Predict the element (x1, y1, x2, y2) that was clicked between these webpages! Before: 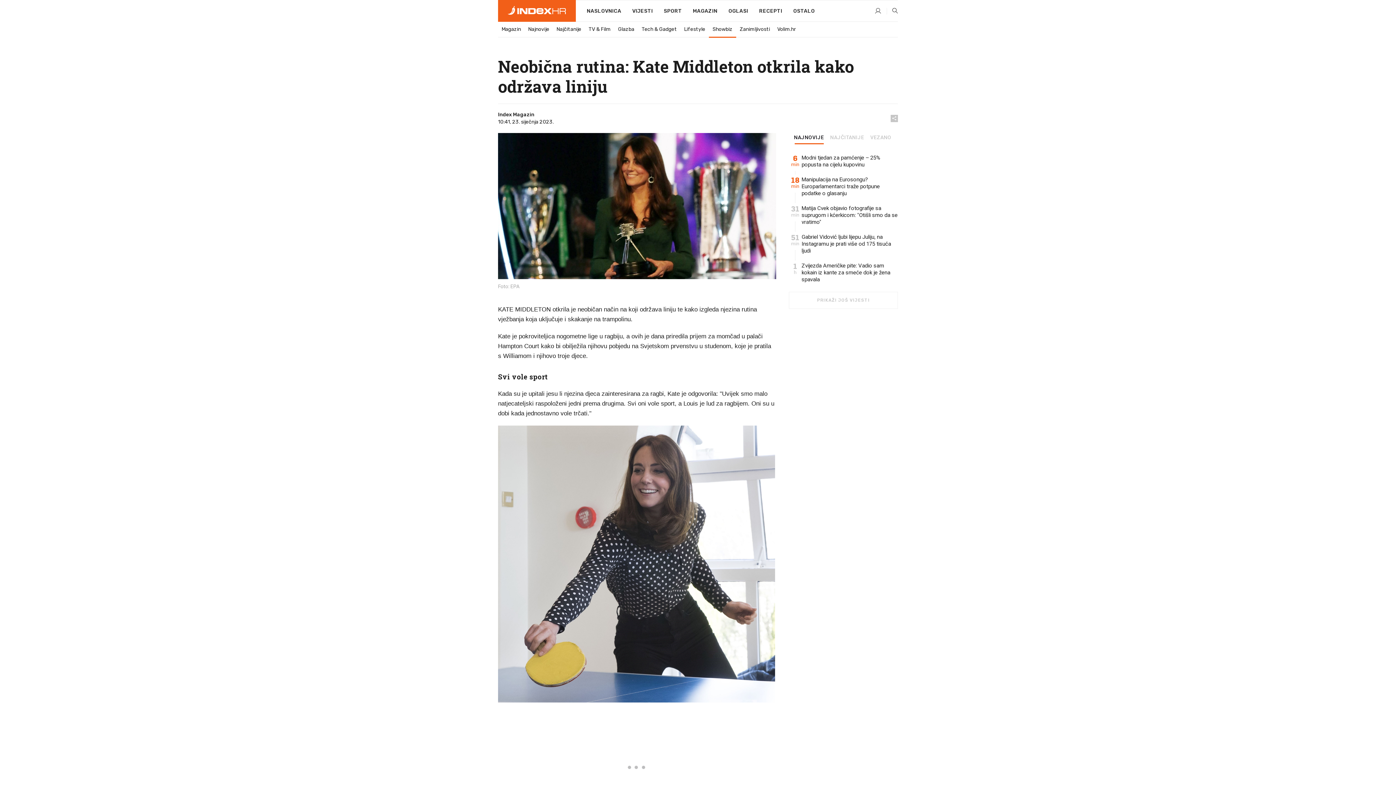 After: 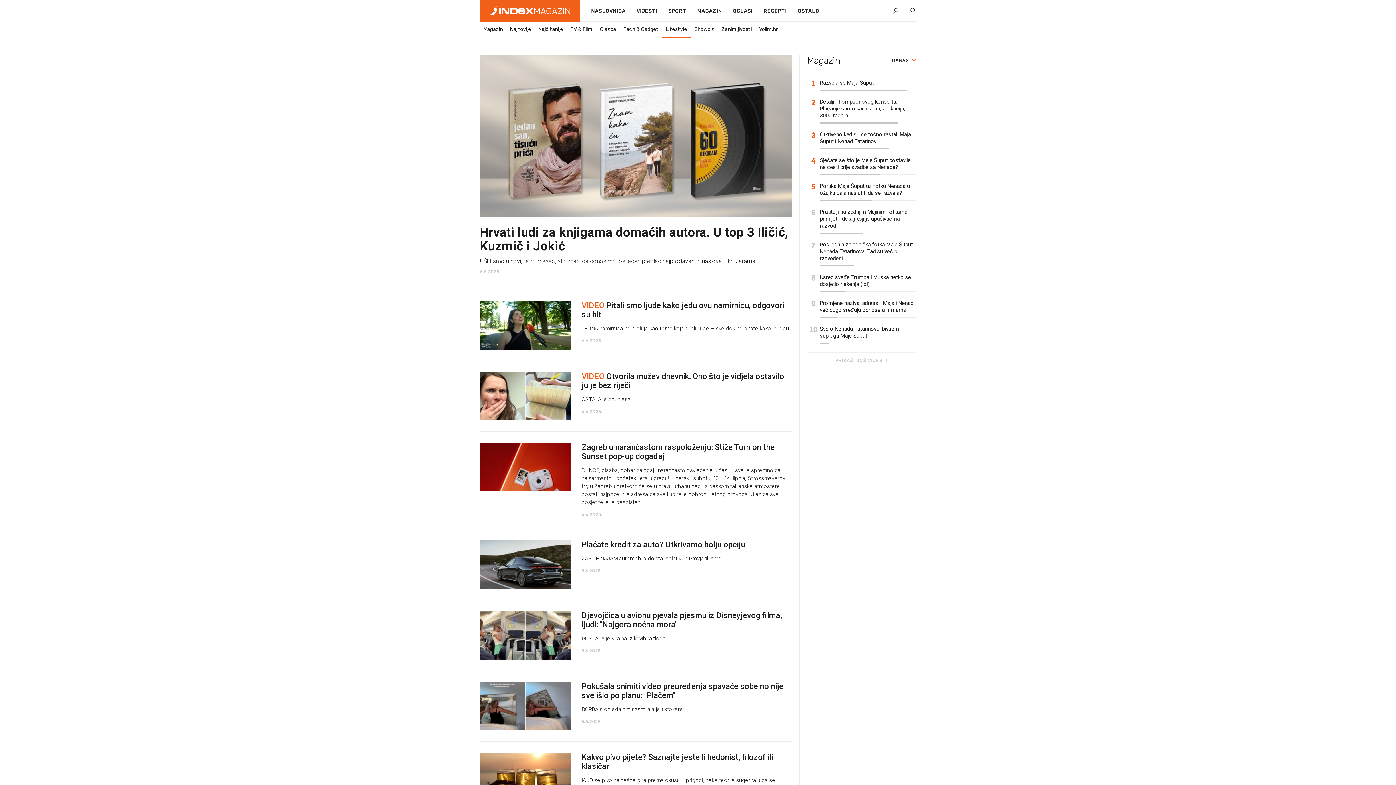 Action: bbox: (680, 22, 709, 36) label: Lifestyle